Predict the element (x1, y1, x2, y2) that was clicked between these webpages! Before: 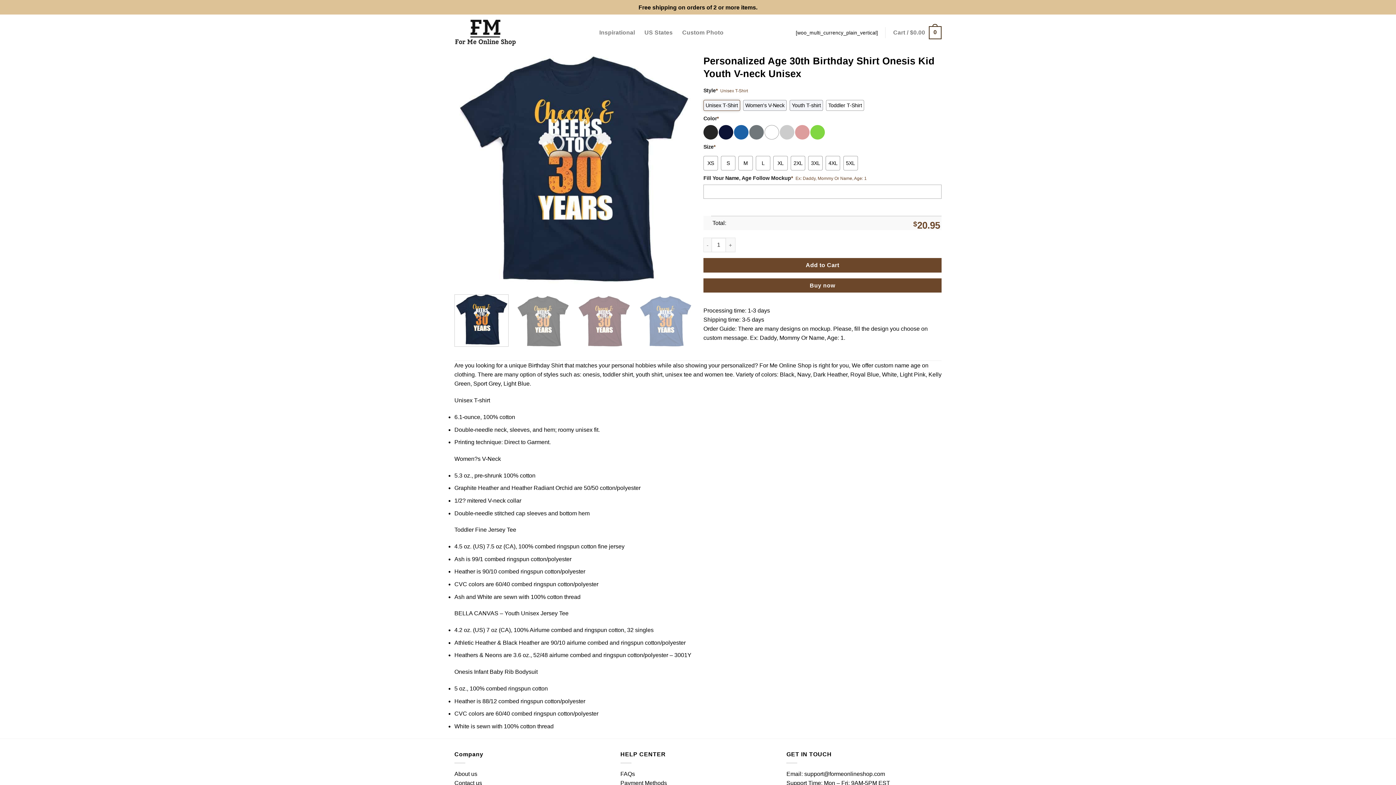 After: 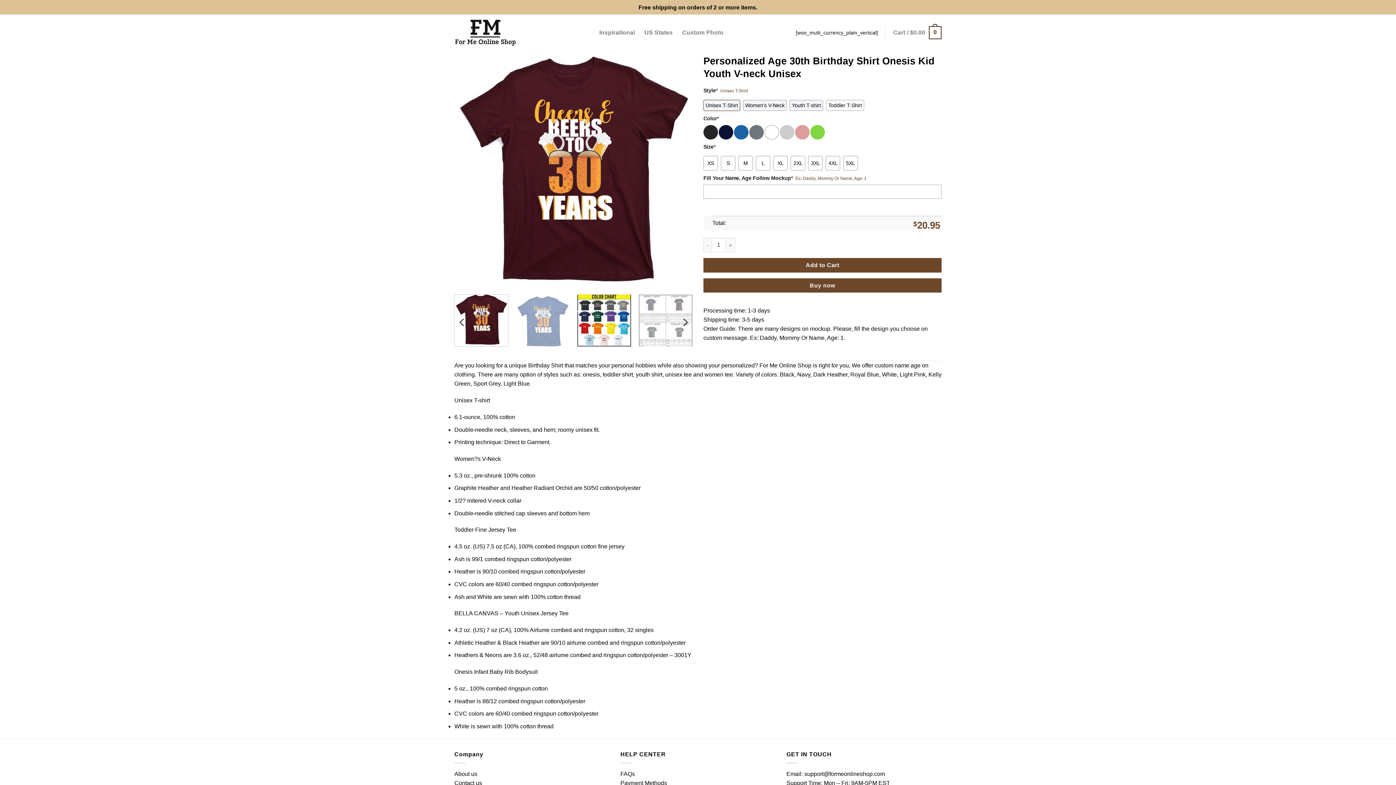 Action: bbox: (577, 294, 631, 346)